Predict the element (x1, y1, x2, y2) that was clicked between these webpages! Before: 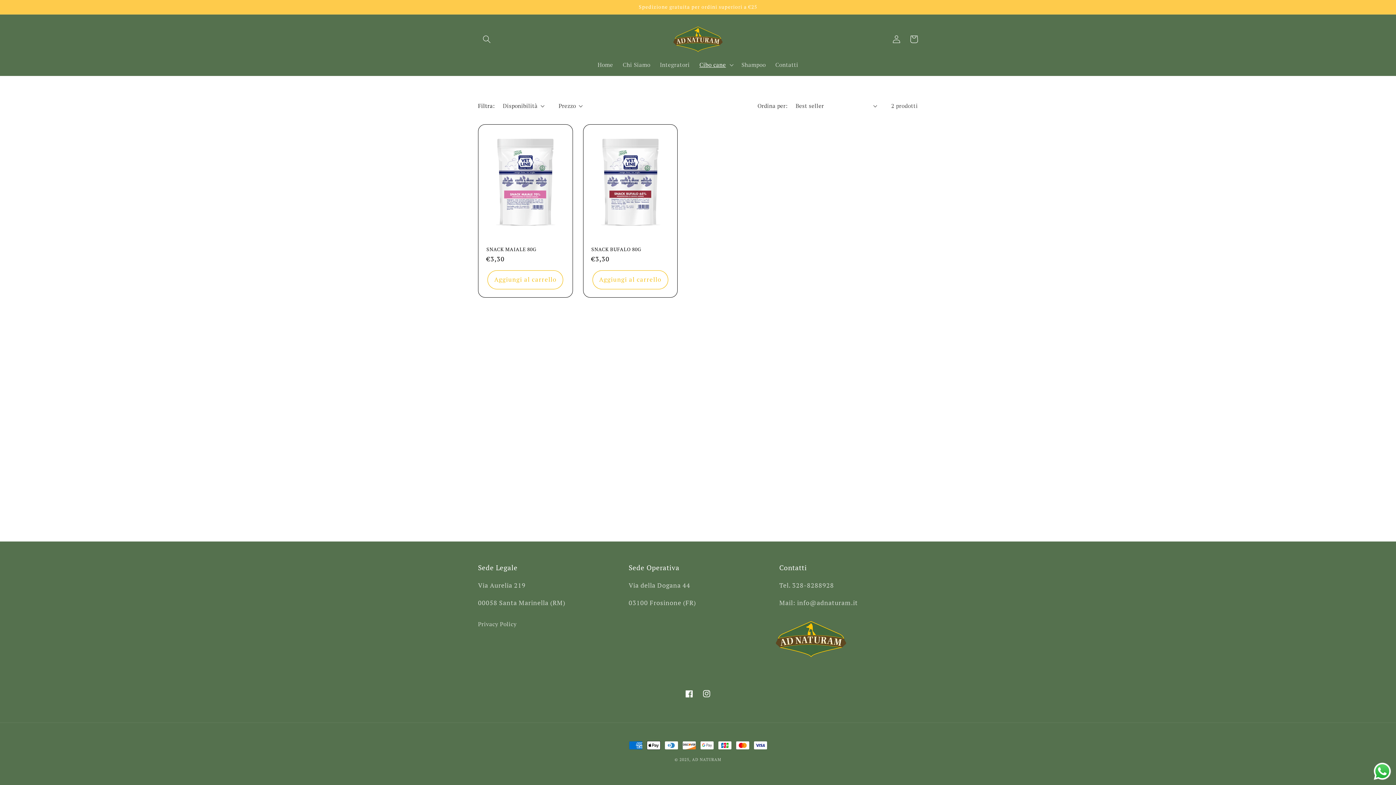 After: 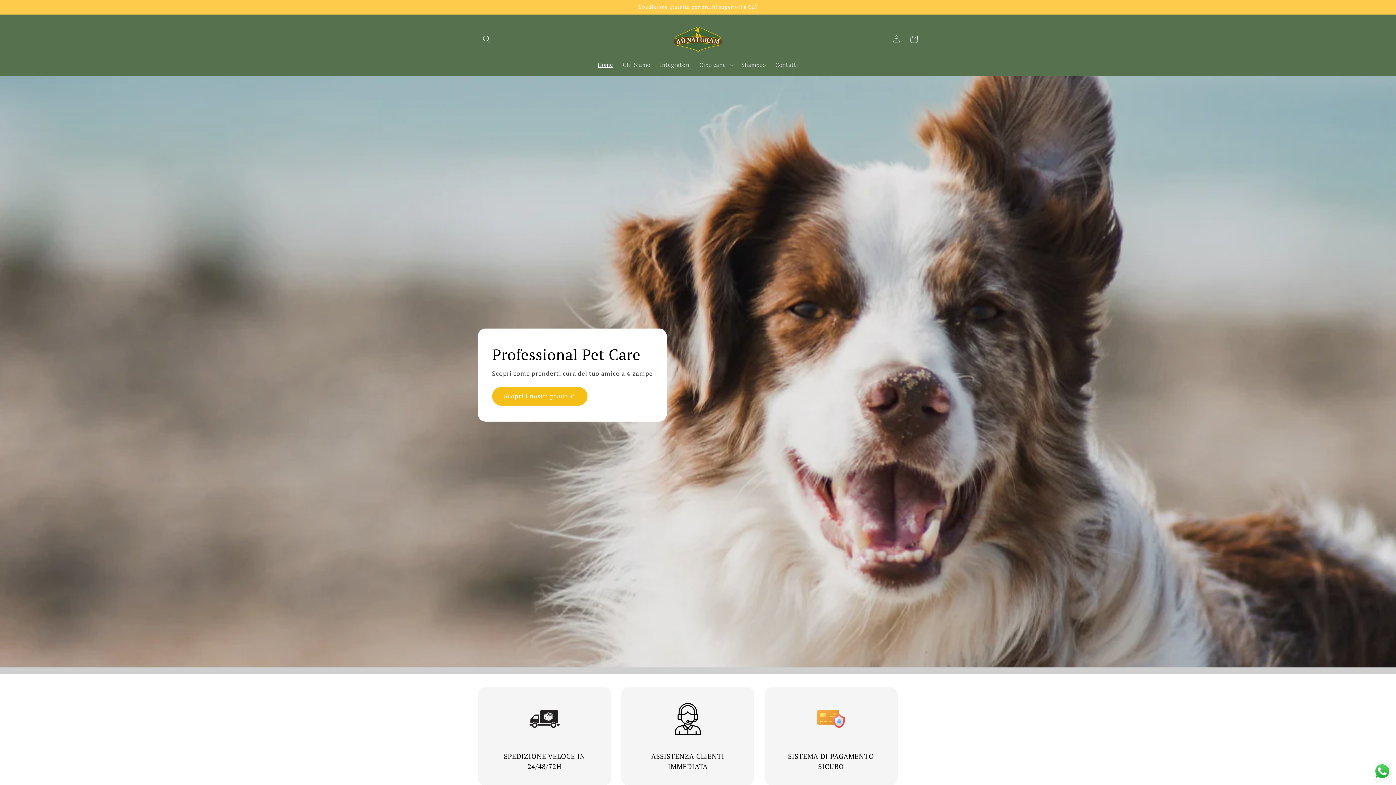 Action: bbox: (593, 56, 618, 73) label: Home